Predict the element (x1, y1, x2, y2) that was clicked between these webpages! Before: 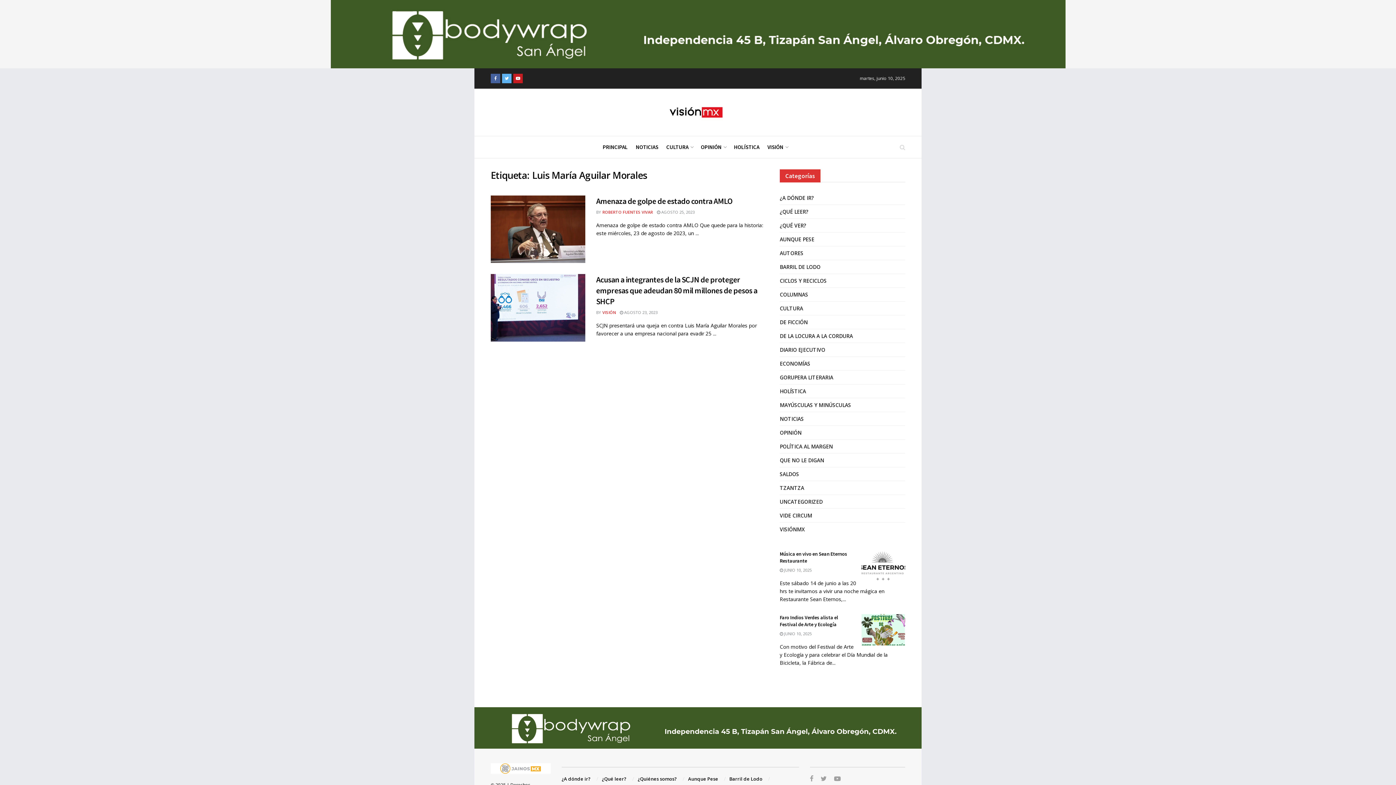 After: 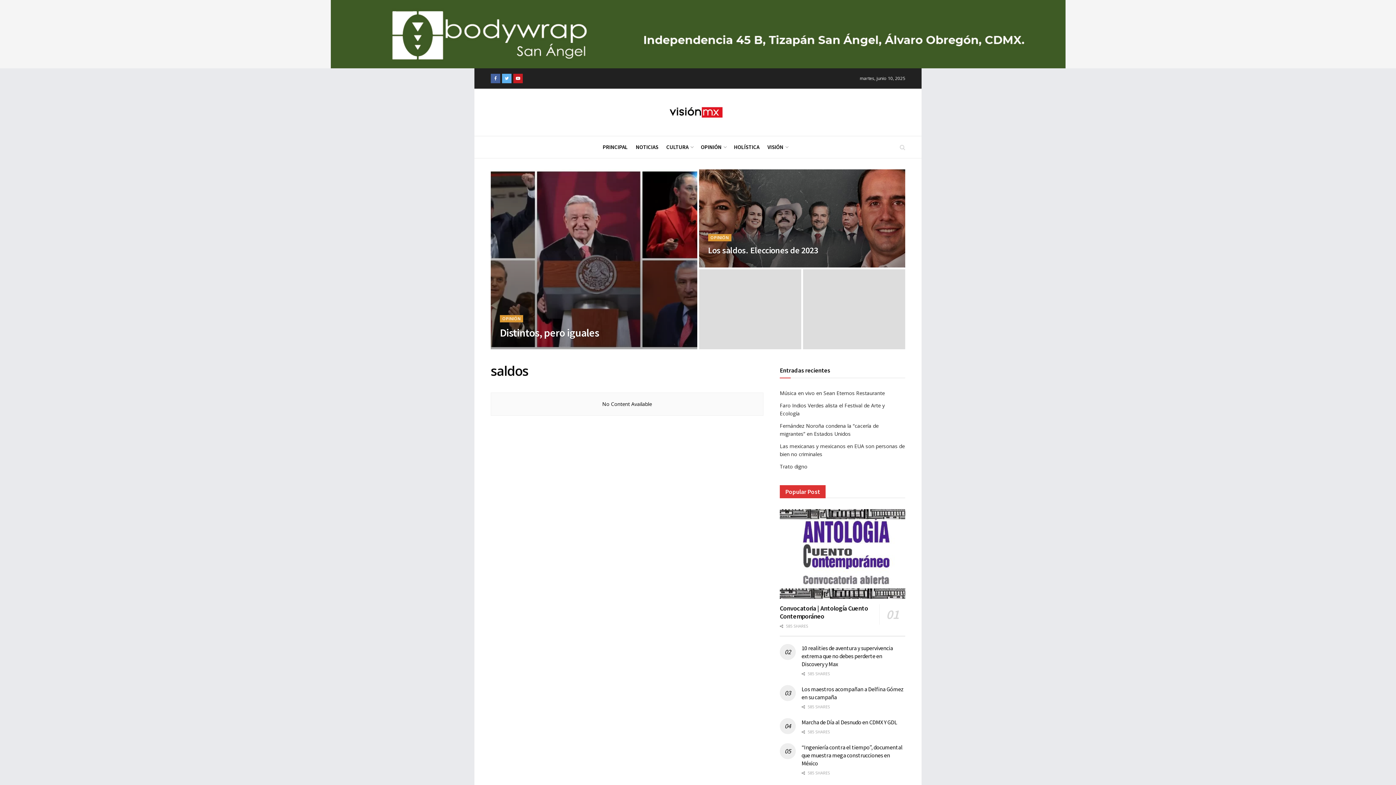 Action: bbox: (780, 469, 799, 478) label: SALDOS